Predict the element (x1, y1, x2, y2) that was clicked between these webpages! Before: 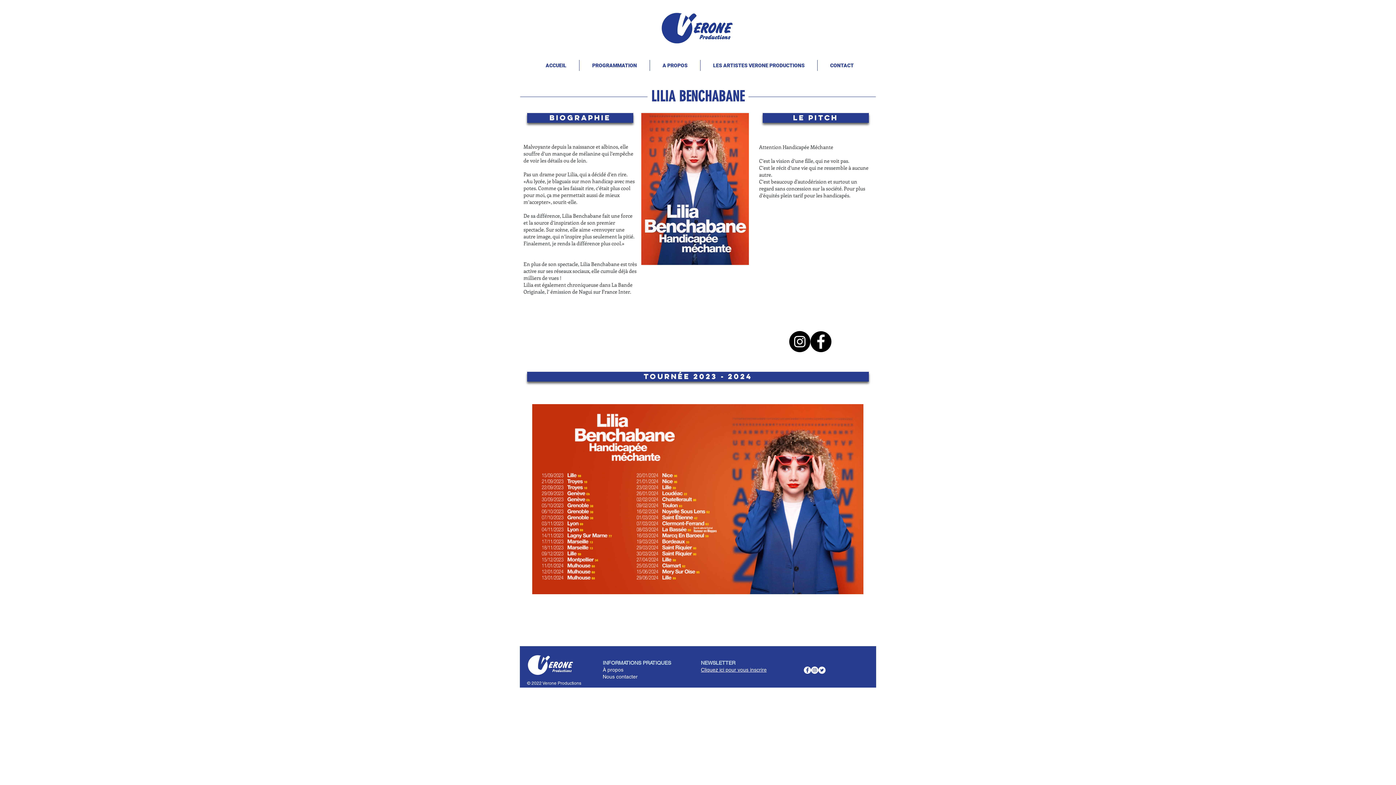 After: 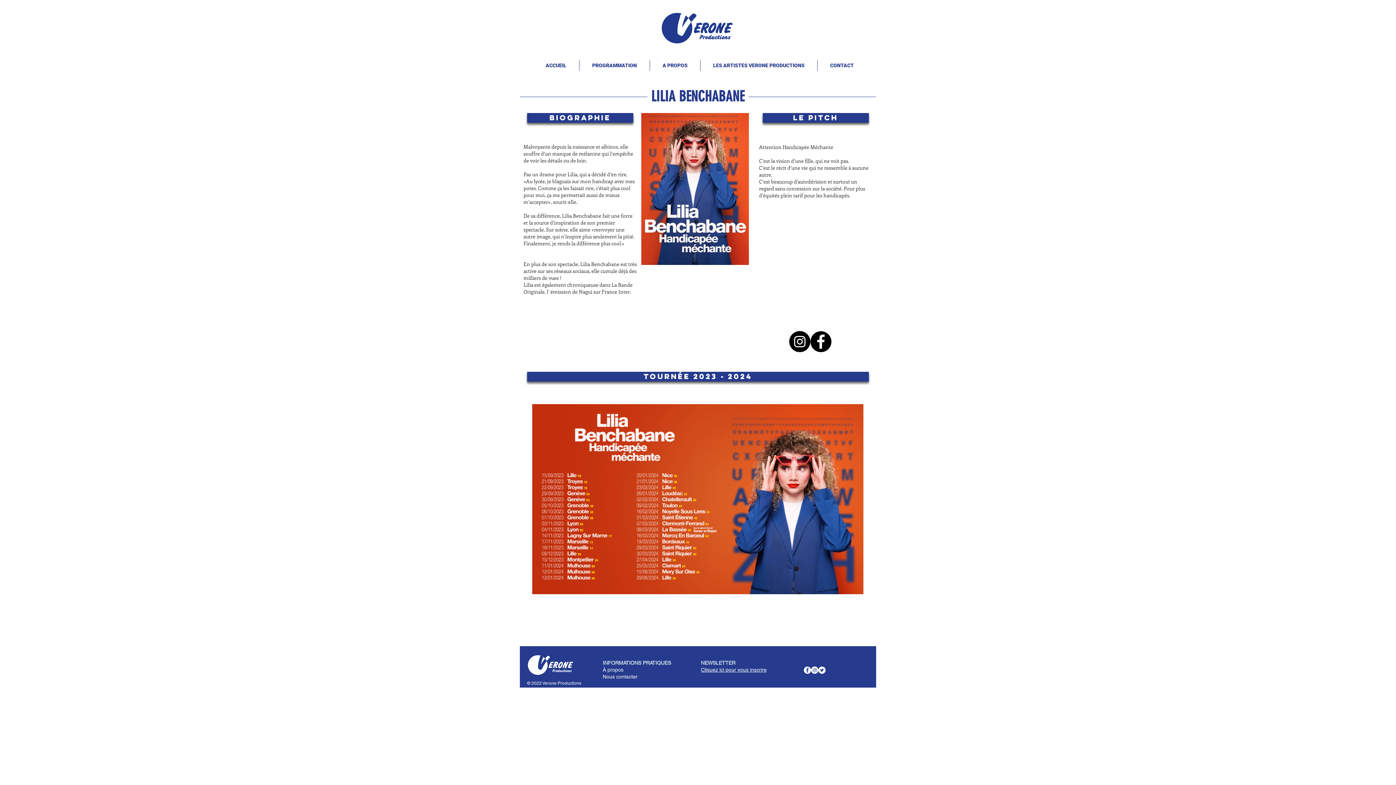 Action: label: Instagram bbox: (789, 331, 810, 352)